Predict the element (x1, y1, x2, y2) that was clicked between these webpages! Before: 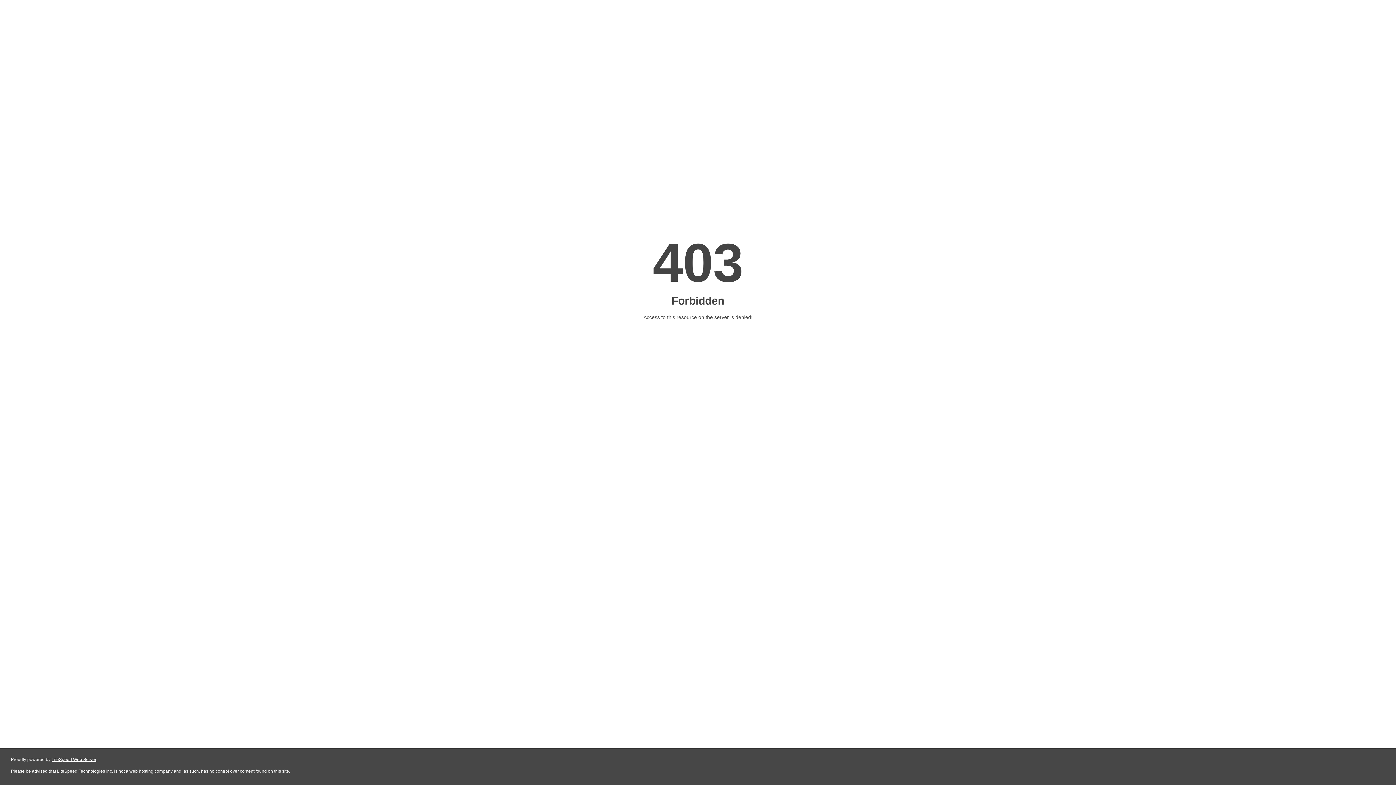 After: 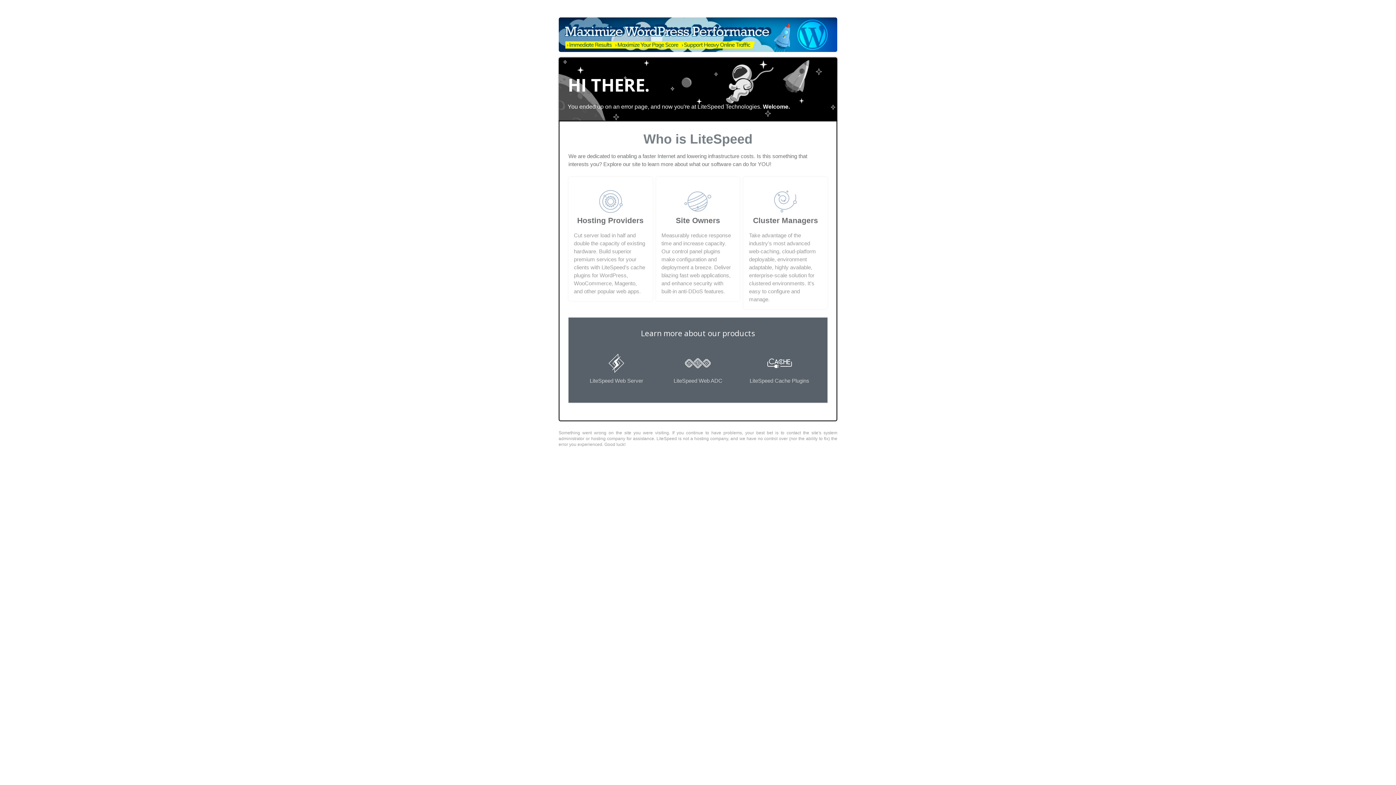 Action: label: LiteSpeed Web Server bbox: (51, 757, 96, 762)